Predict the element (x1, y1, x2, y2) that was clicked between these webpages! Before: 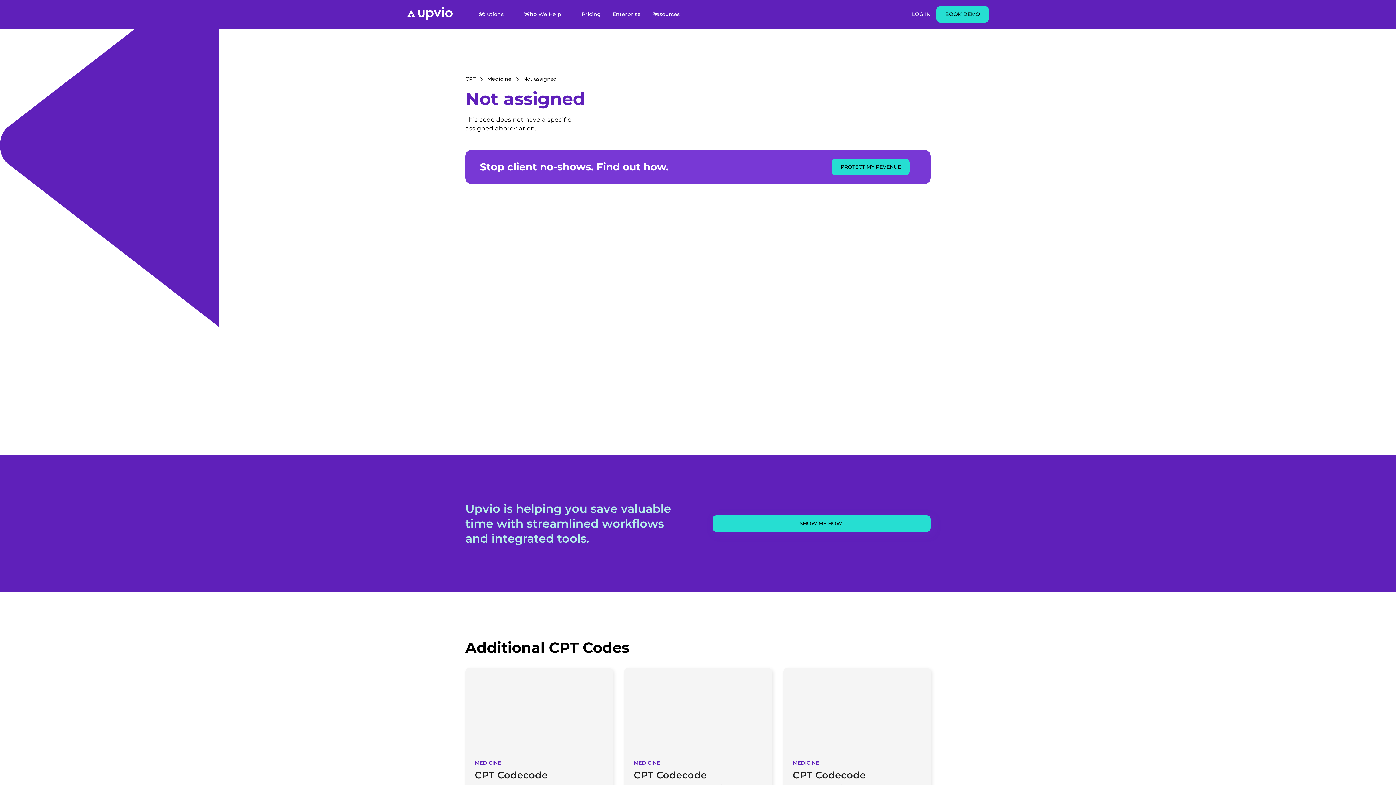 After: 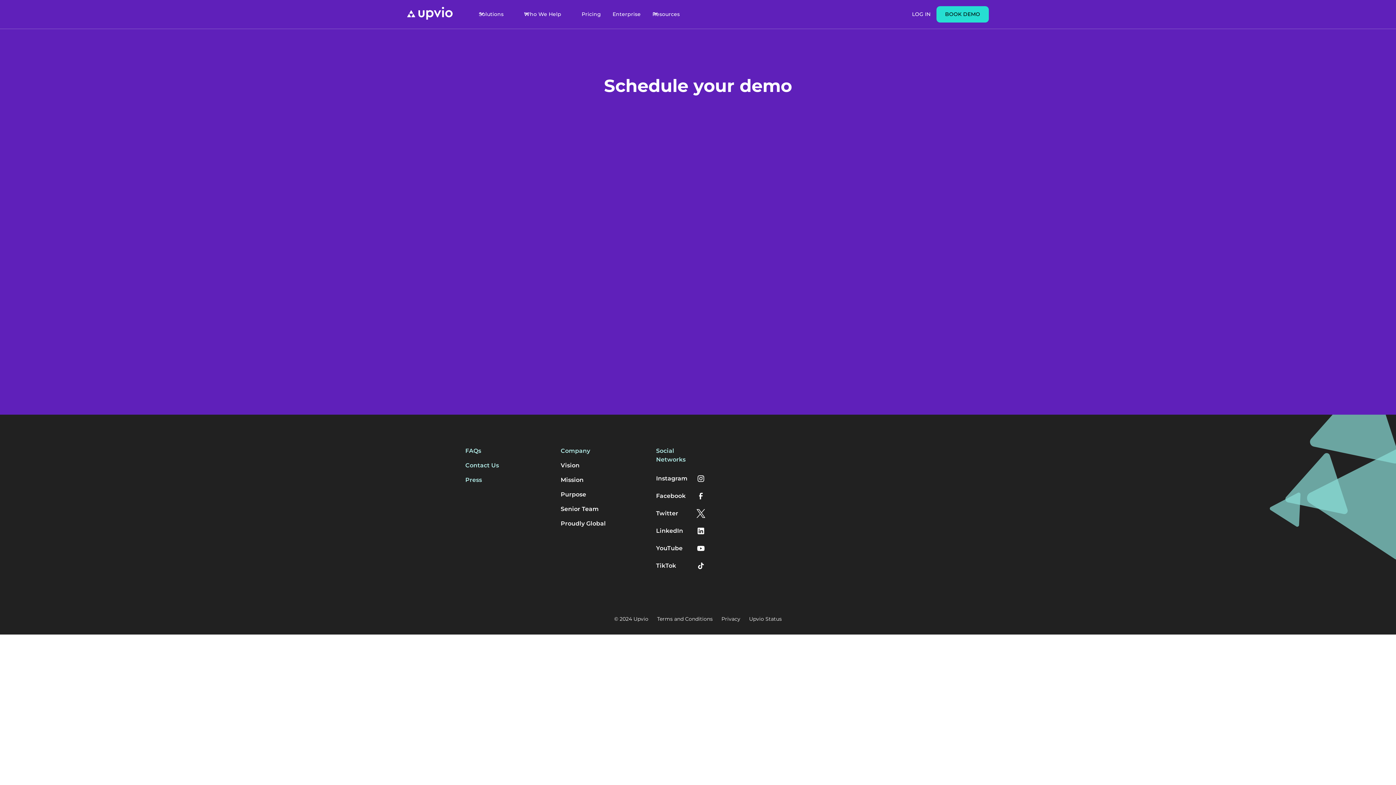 Action: bbox: (712, 515, 930, 532) label: SHOW ME HOW!